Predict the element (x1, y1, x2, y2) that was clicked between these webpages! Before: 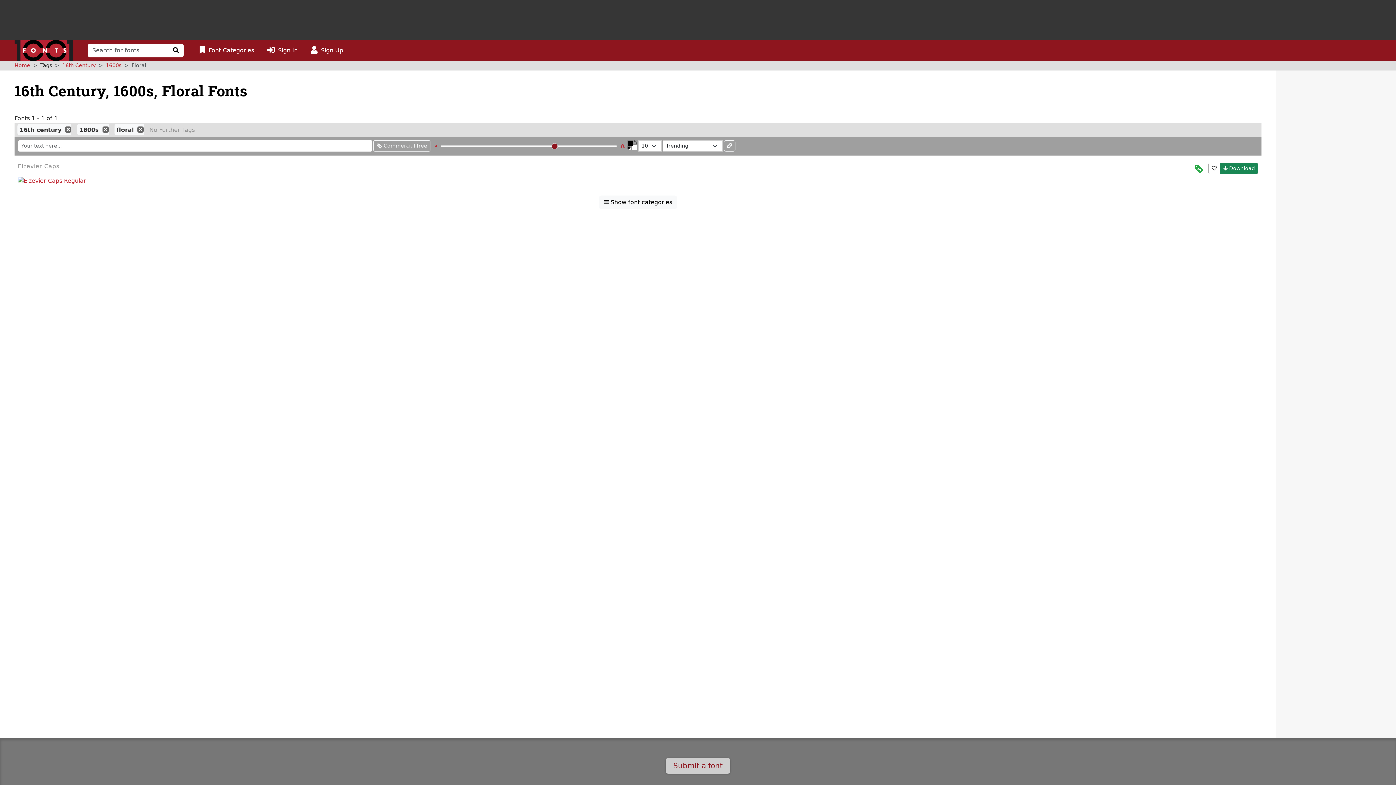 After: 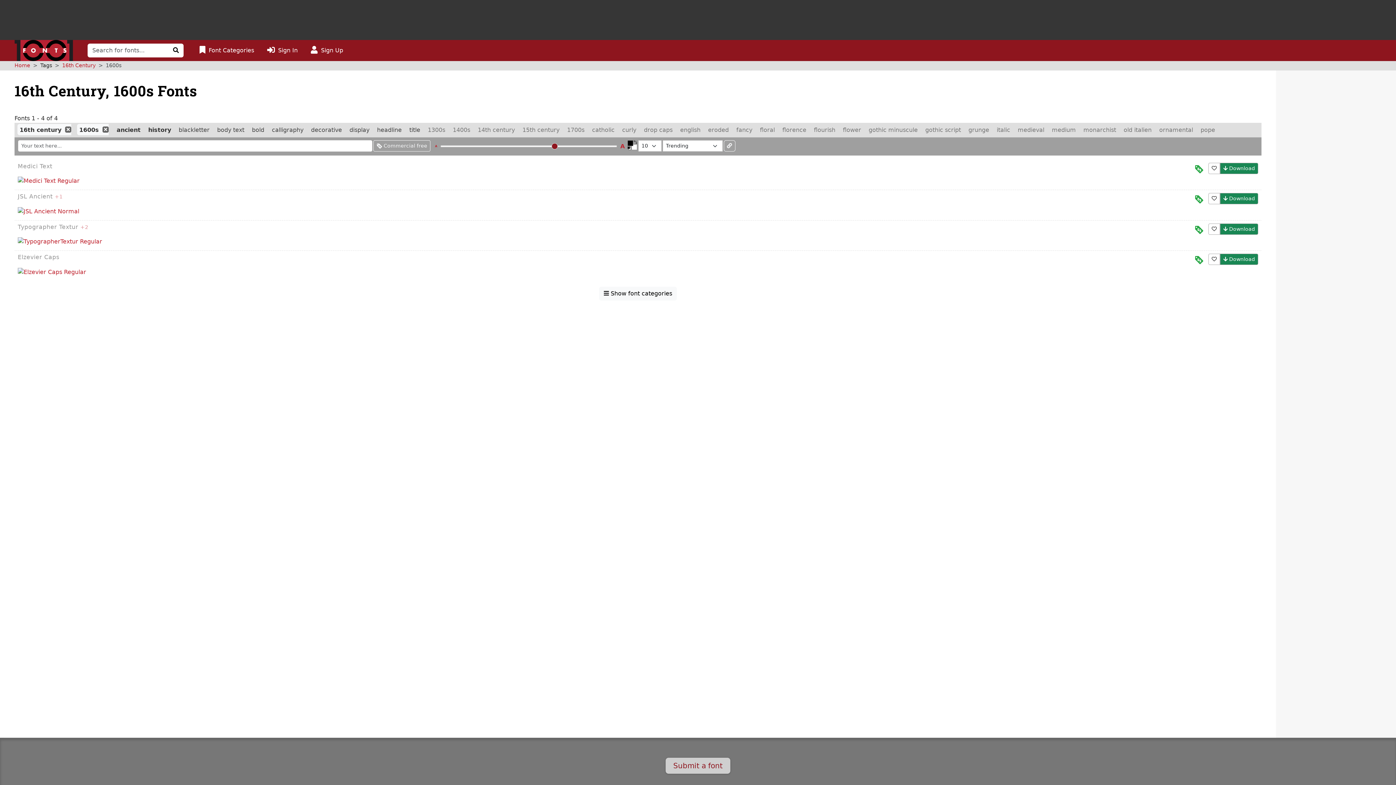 Action: bbox: (137, 126, 143, 132)